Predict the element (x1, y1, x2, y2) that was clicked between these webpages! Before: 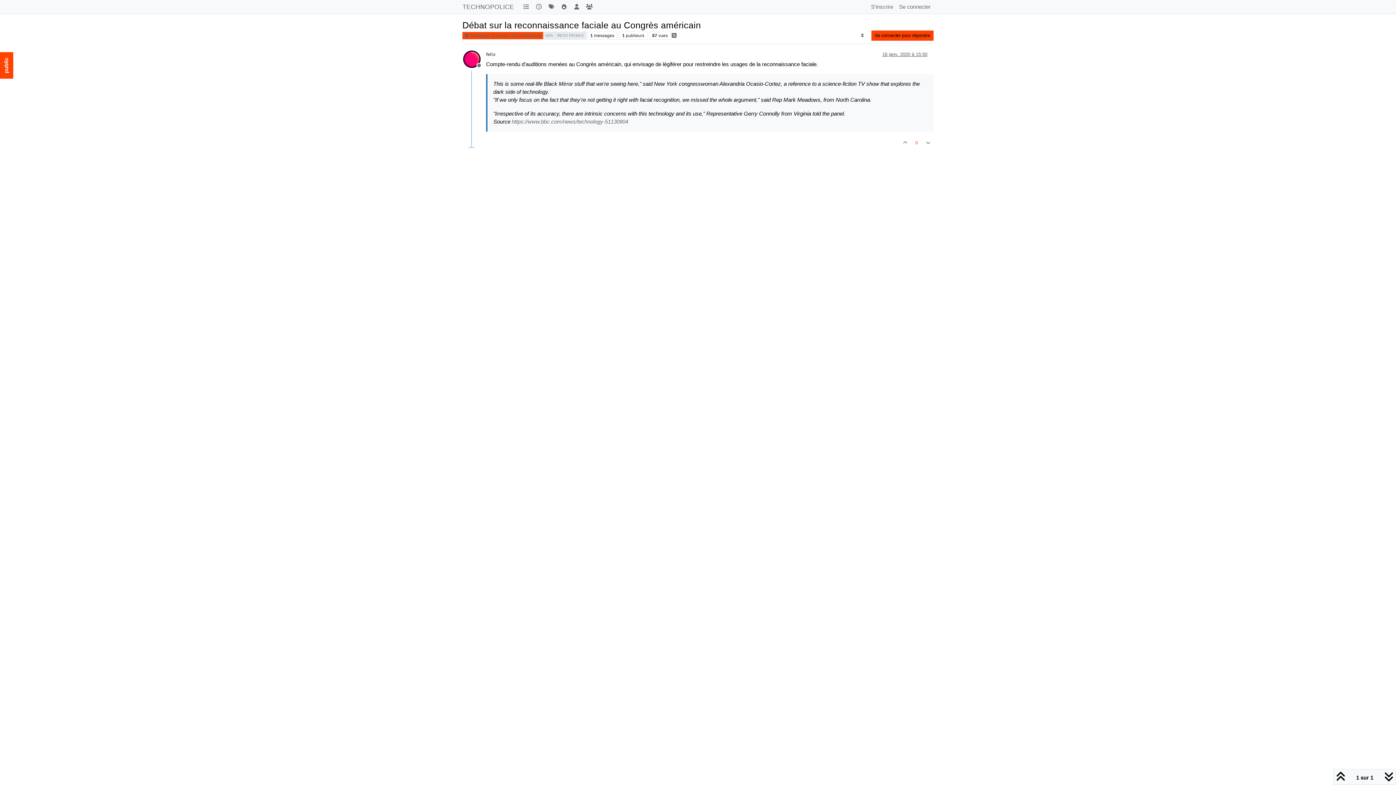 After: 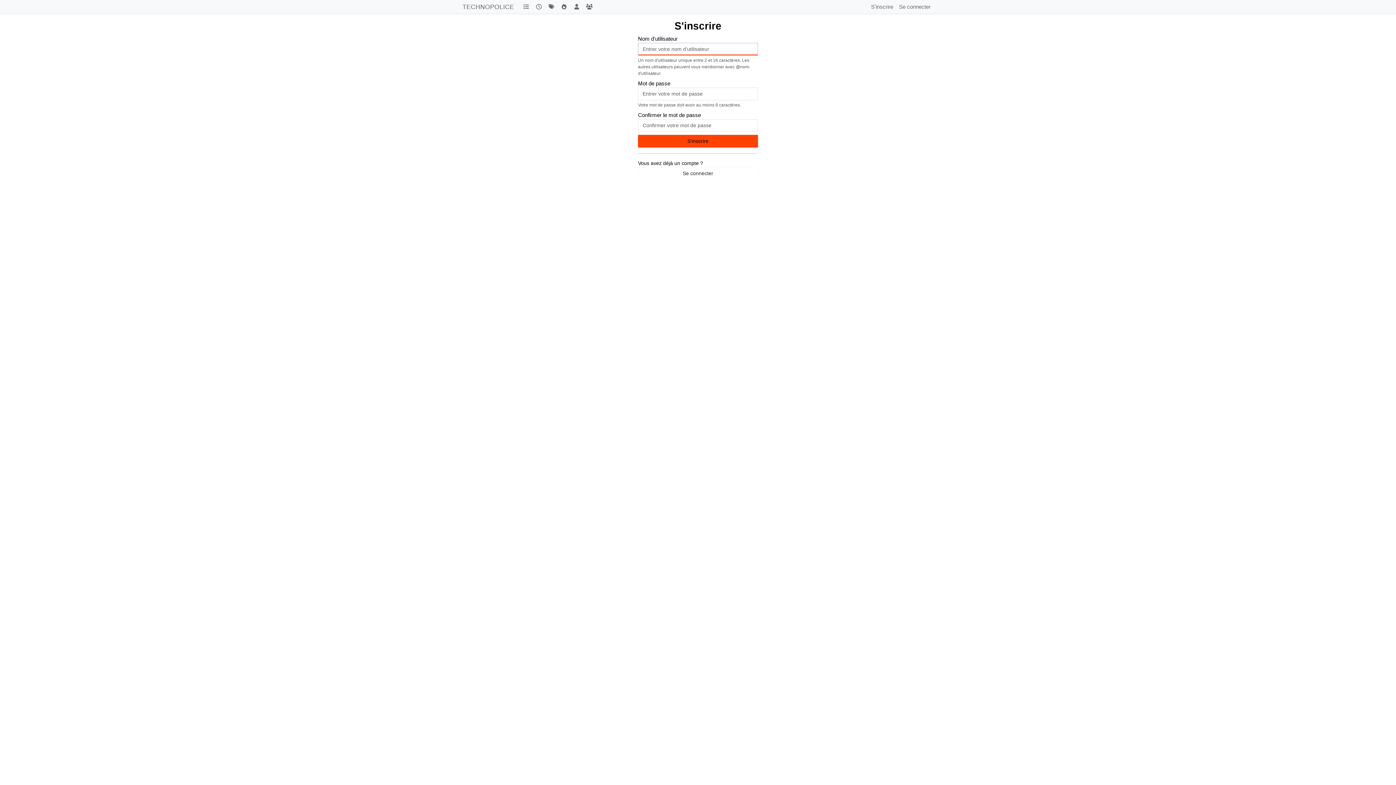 Action: label: S'inscrire bbox: (868, 0, 896, 13)